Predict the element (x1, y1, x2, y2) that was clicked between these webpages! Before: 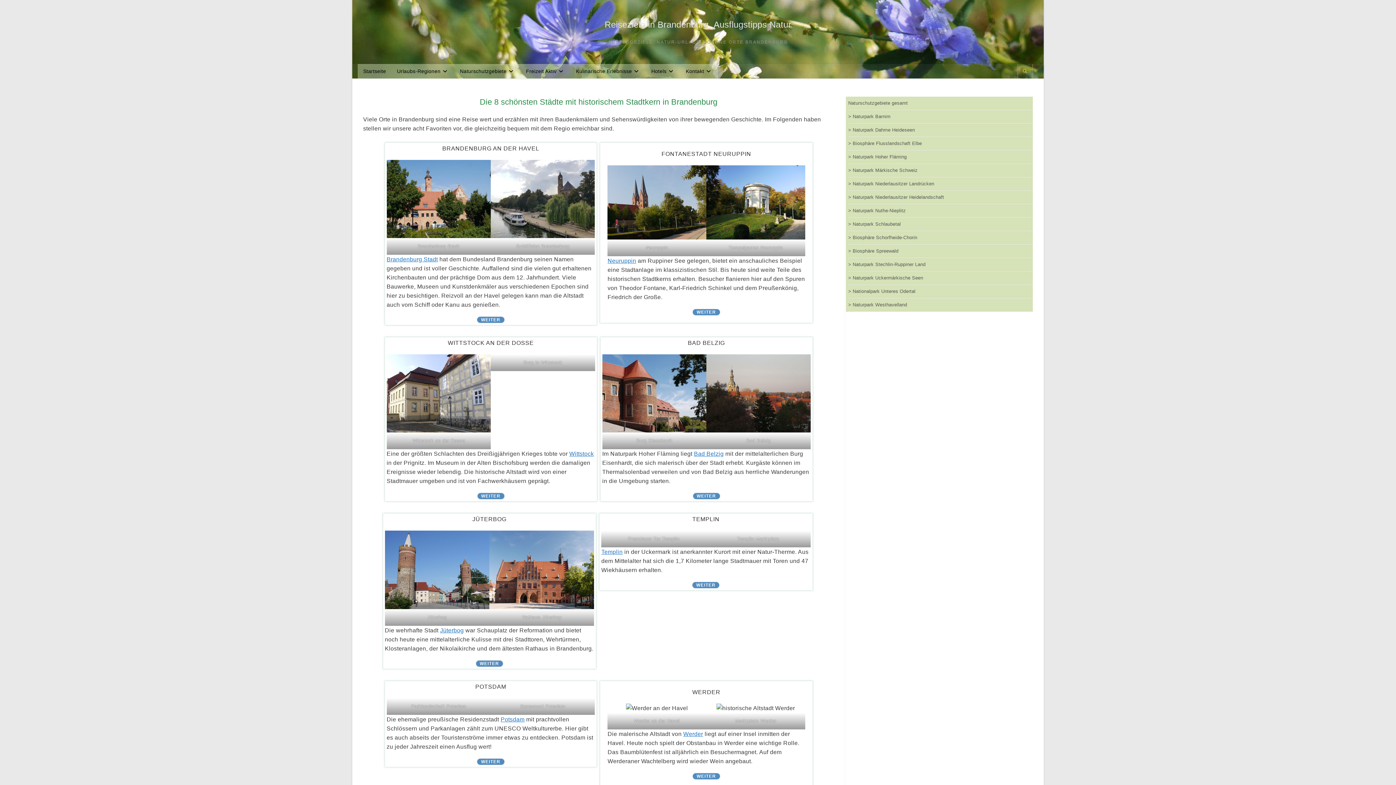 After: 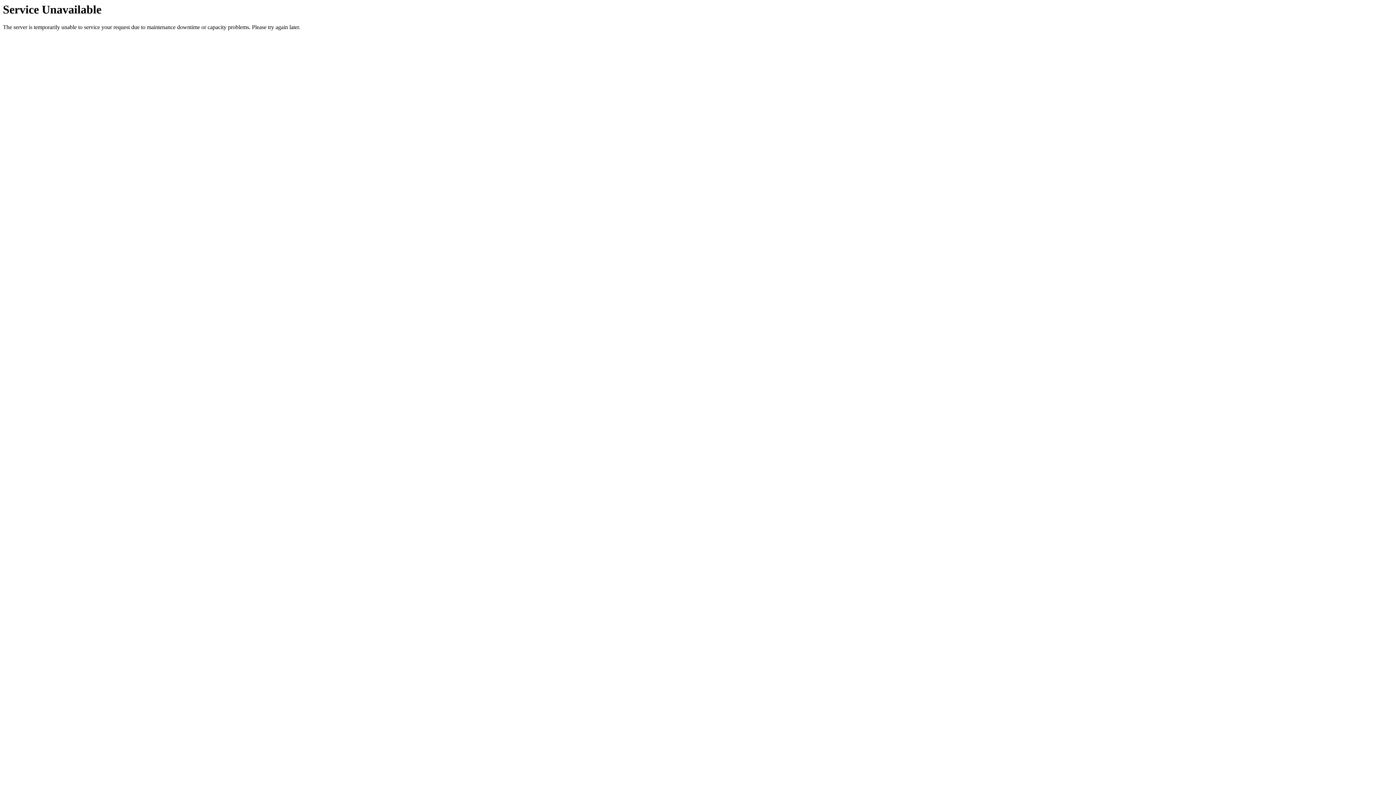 Action: label: WEITER bbox: (692, 492, 720, 499)